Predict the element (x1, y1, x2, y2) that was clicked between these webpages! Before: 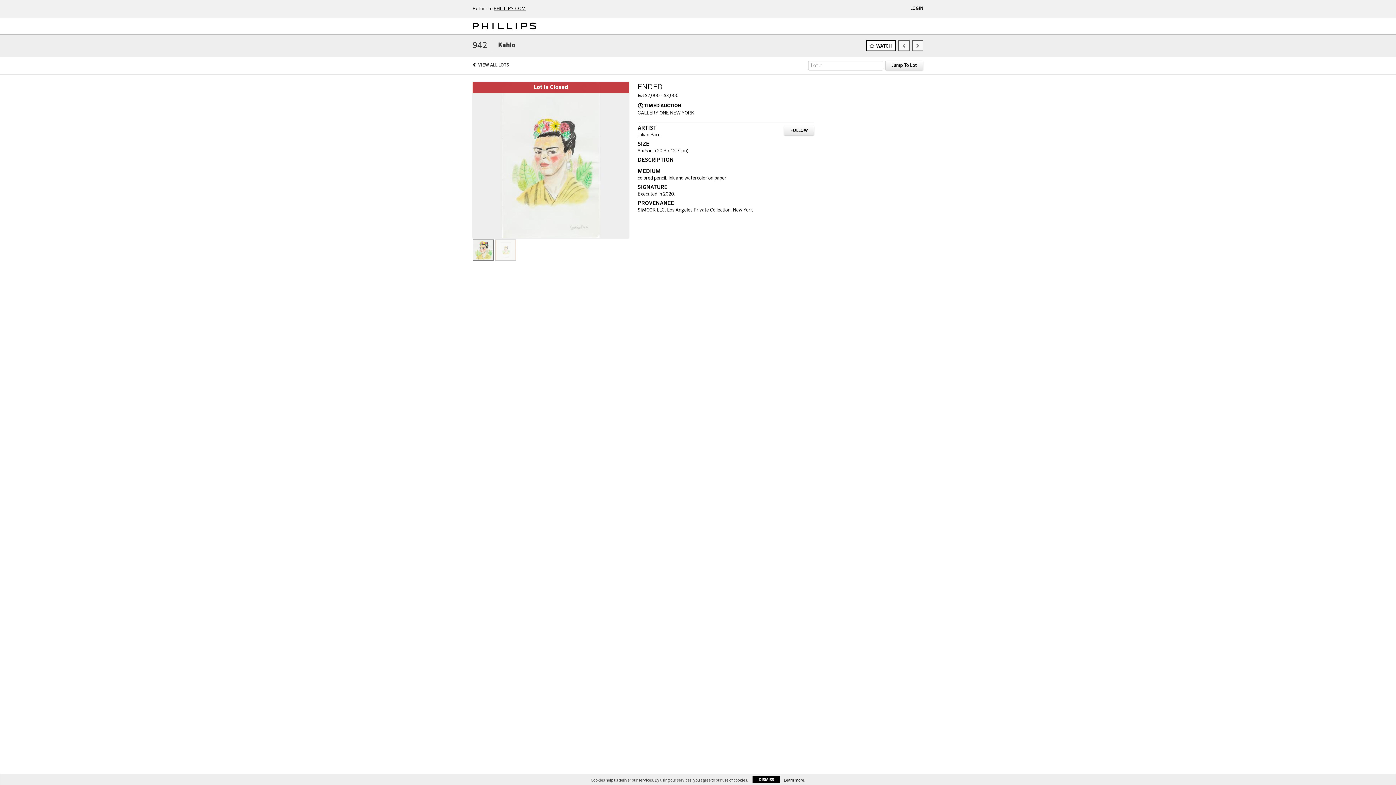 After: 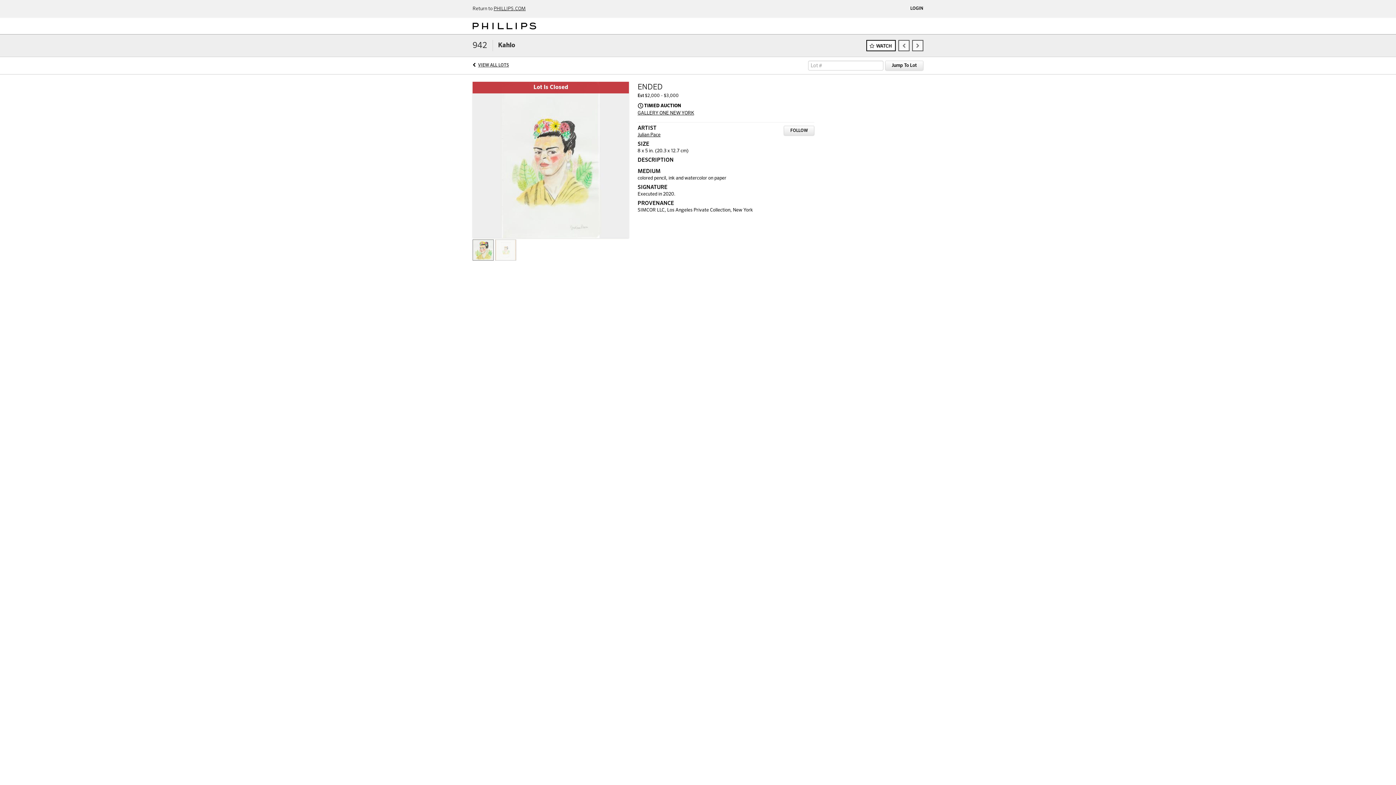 Action: label: DISMISS bbox: (752, 776, 780, 783)